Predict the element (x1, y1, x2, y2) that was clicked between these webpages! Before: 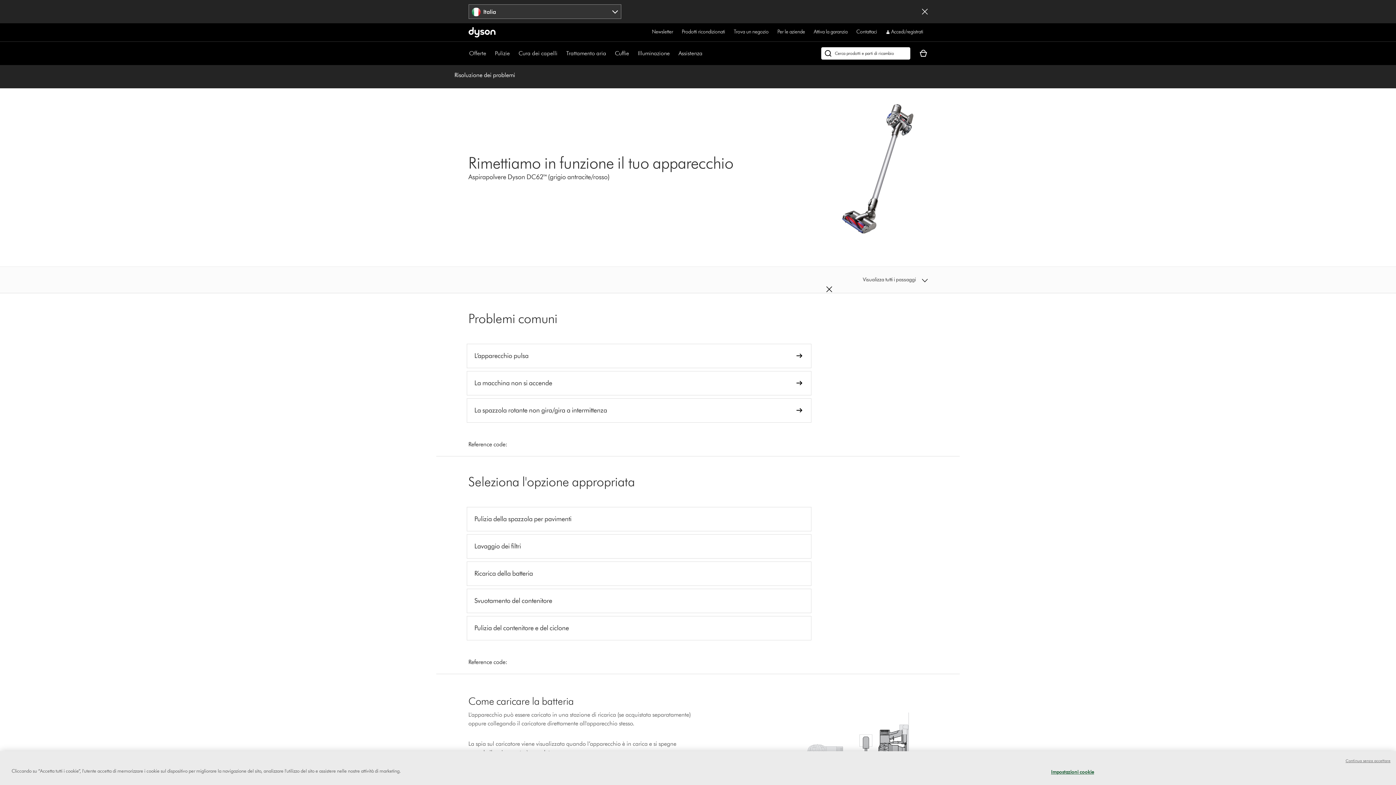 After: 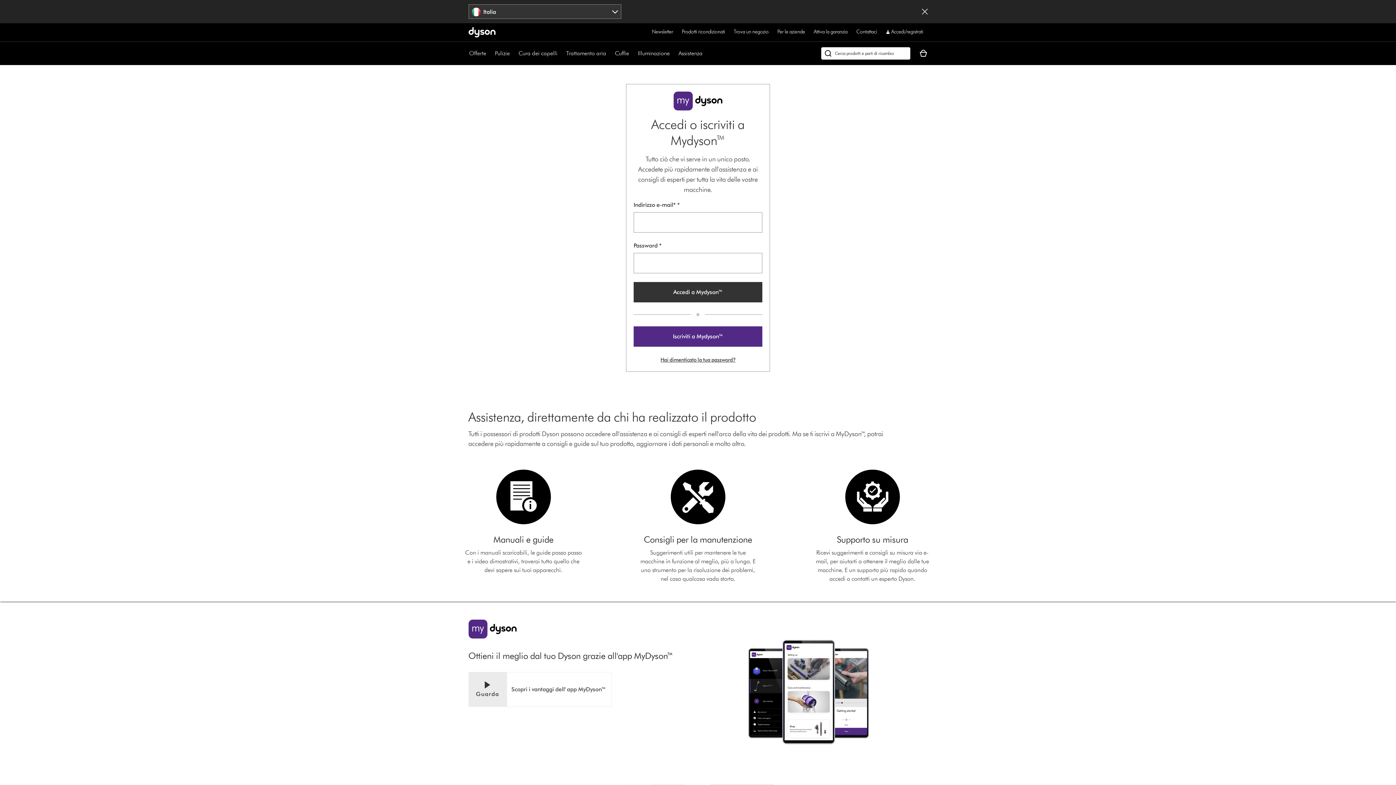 Action: bbox: (886, 27, 923, 36) label: Accedi/registrati